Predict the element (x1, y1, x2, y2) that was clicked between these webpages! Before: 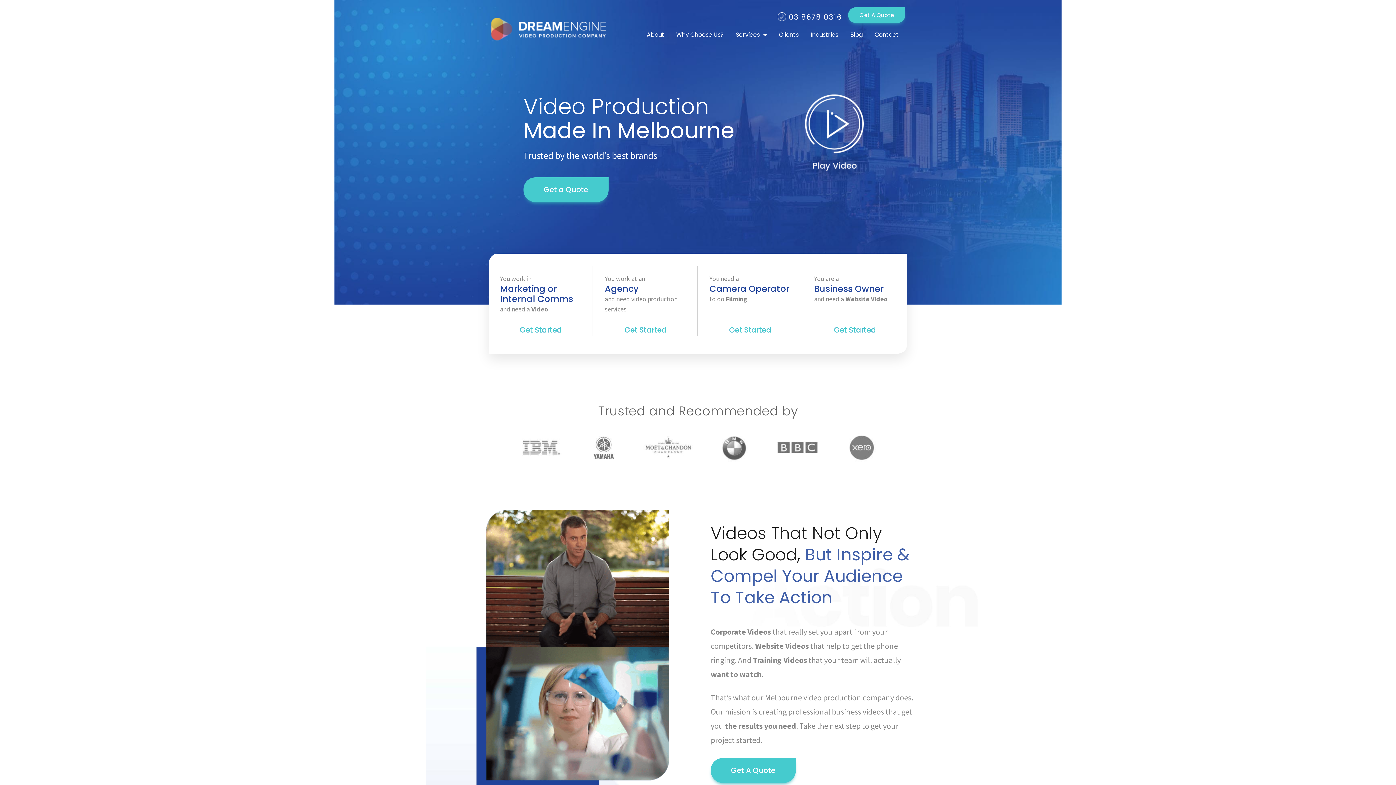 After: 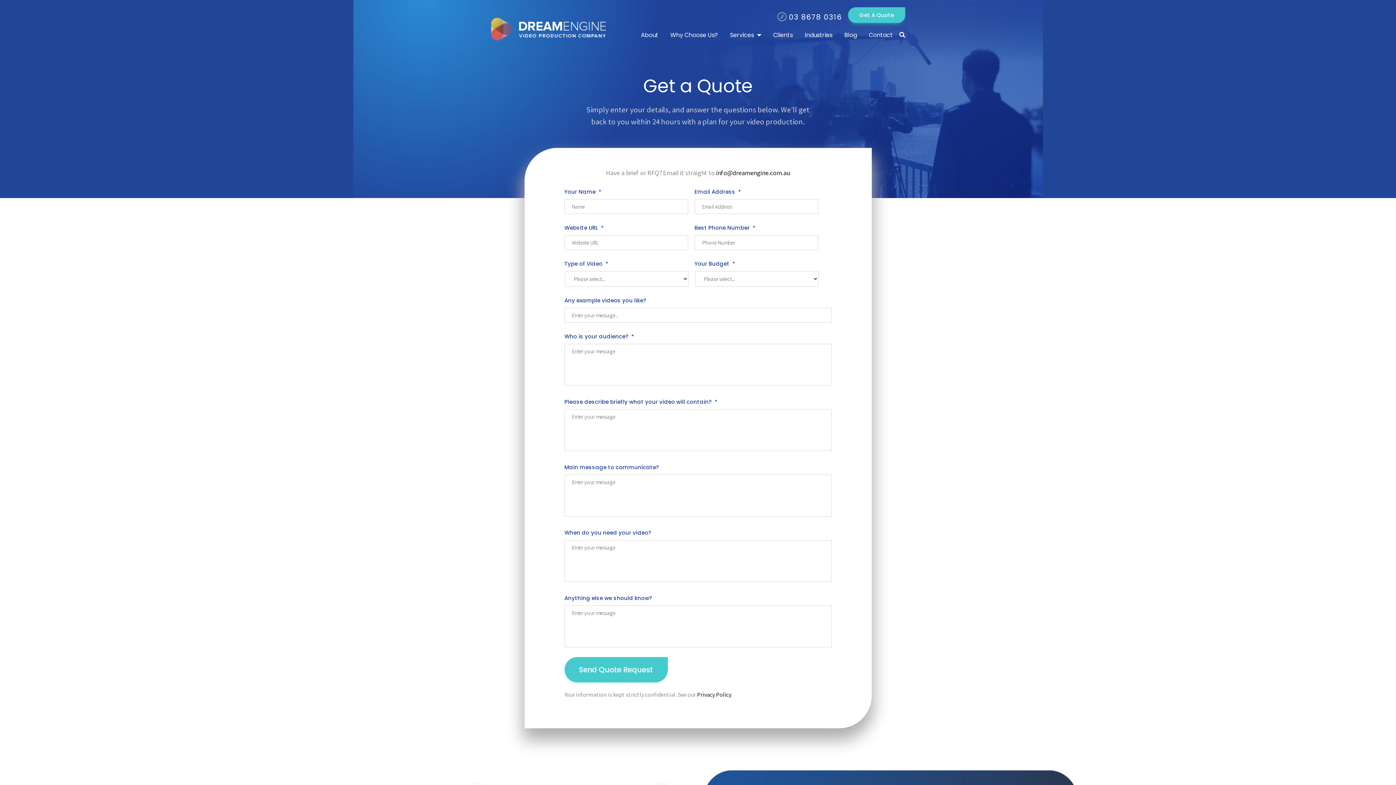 Action: bbox: (710, 758, 796, 783) label: Get A Quote